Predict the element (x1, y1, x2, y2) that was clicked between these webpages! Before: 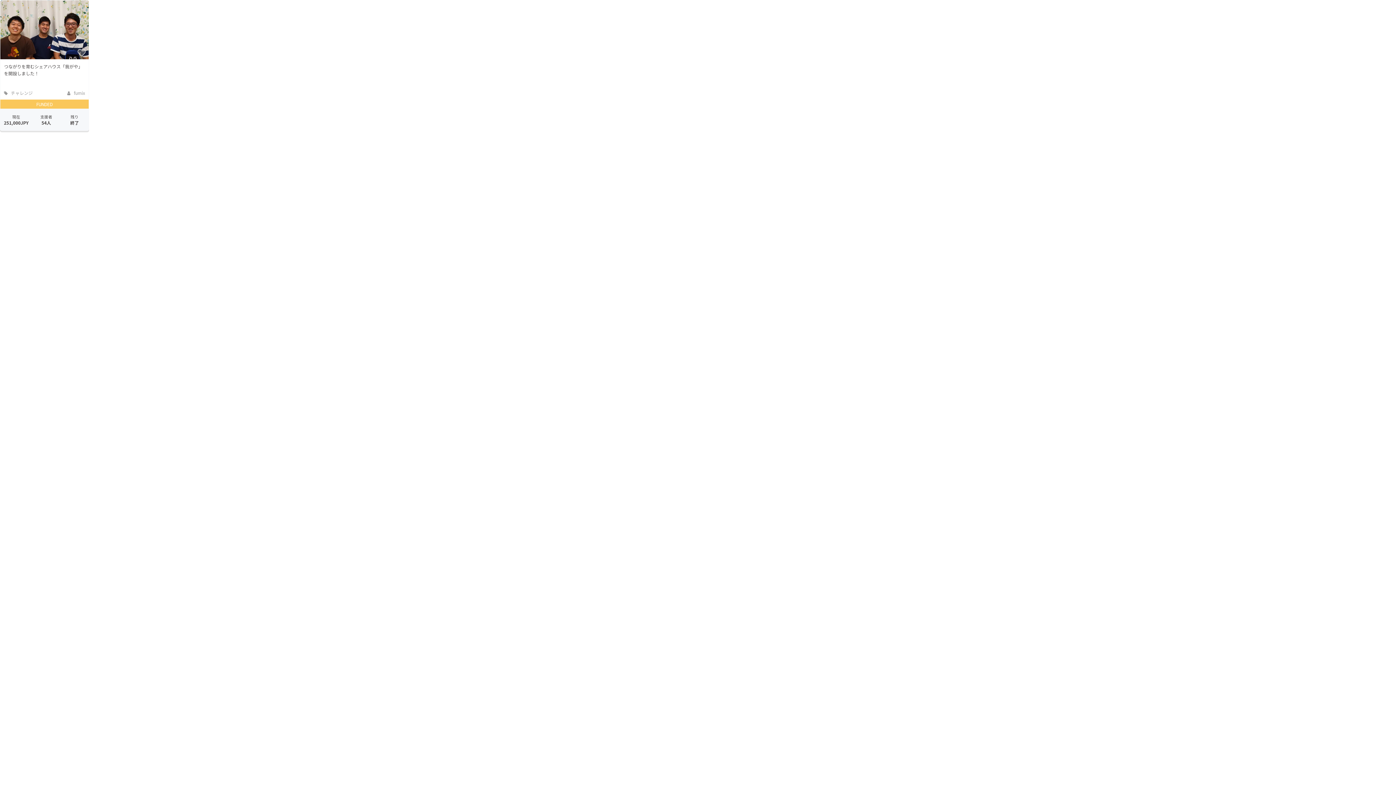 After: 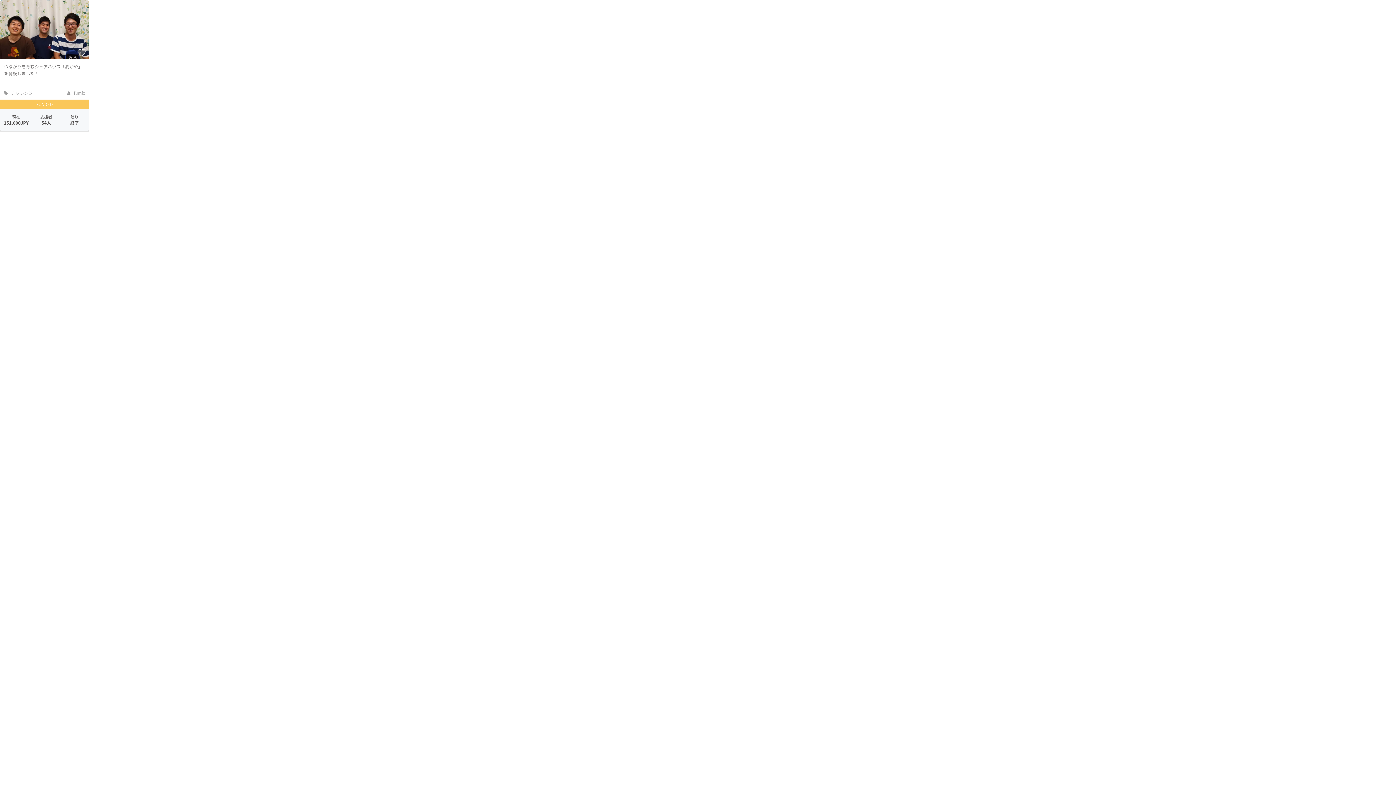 Action: label: つながりを育むシェアハウス「我がや」を開設しました！ bbox: (4, 62, 85, 76)